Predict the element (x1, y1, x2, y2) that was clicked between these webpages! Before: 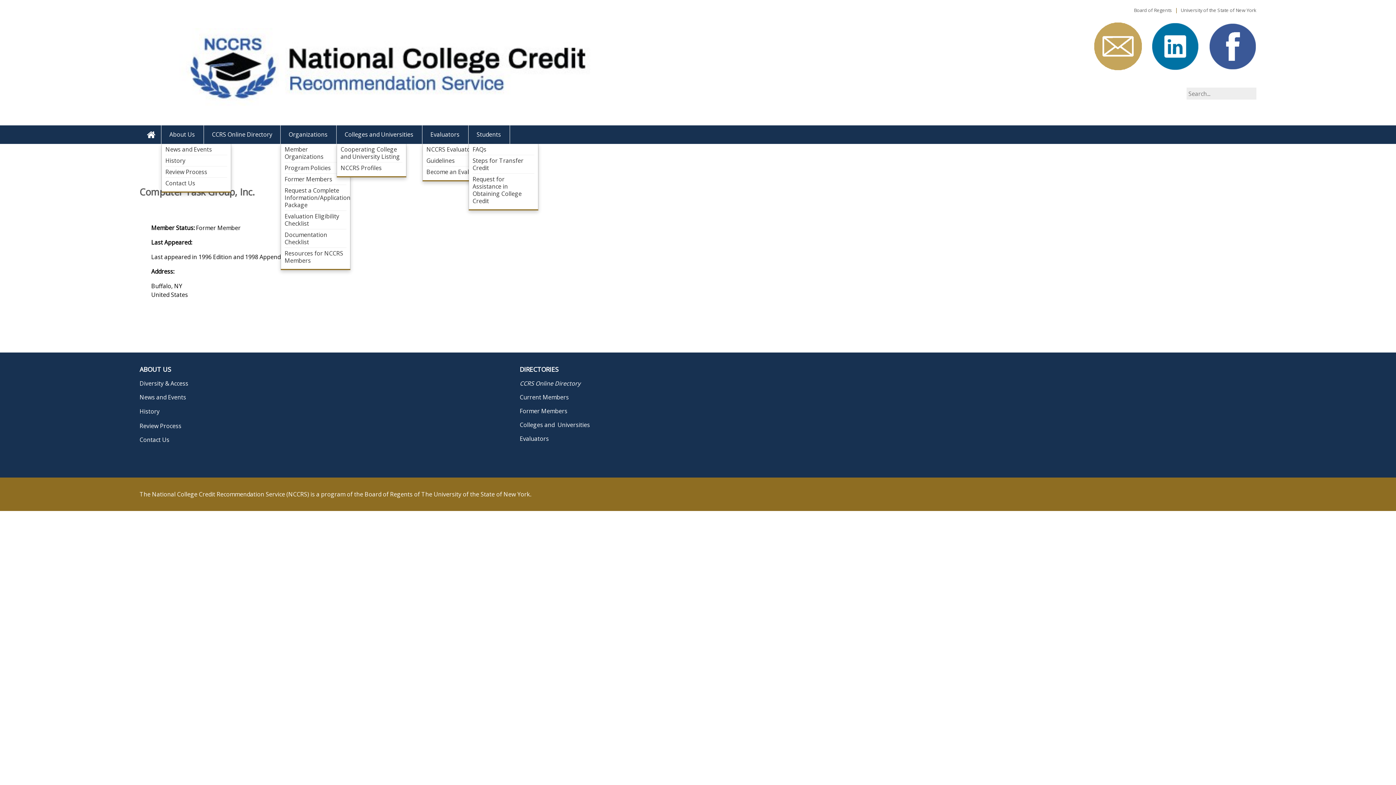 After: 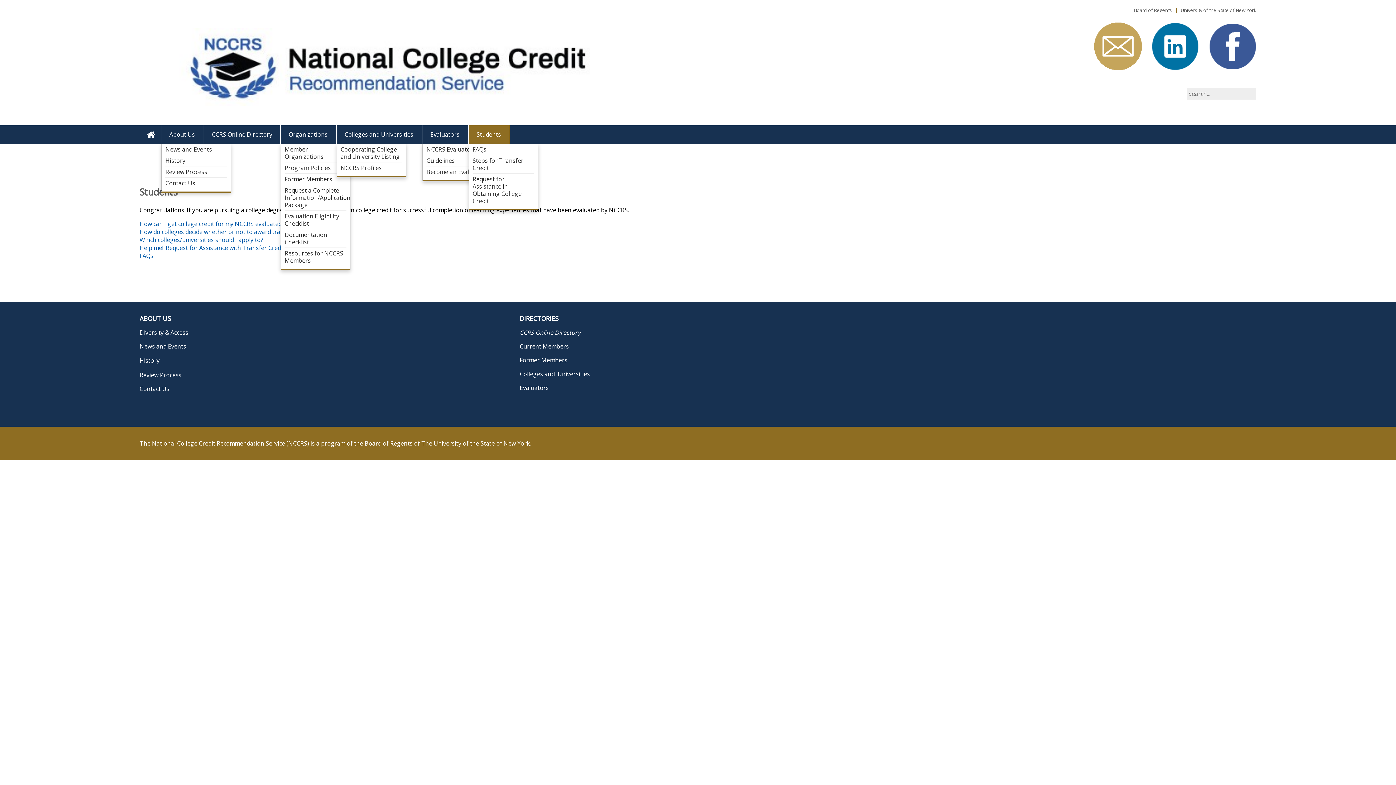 Action: bbox: (468, 125, 510, 143) label: Students